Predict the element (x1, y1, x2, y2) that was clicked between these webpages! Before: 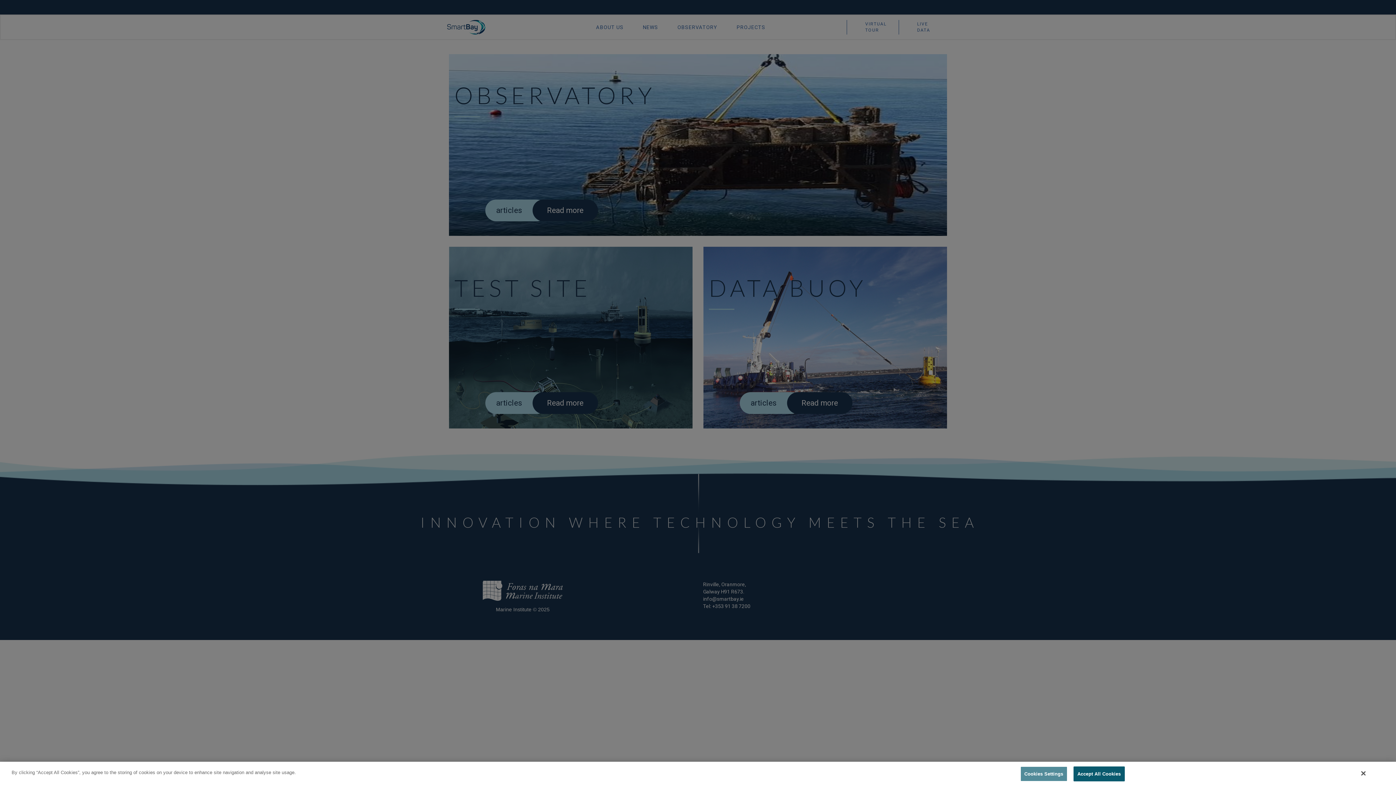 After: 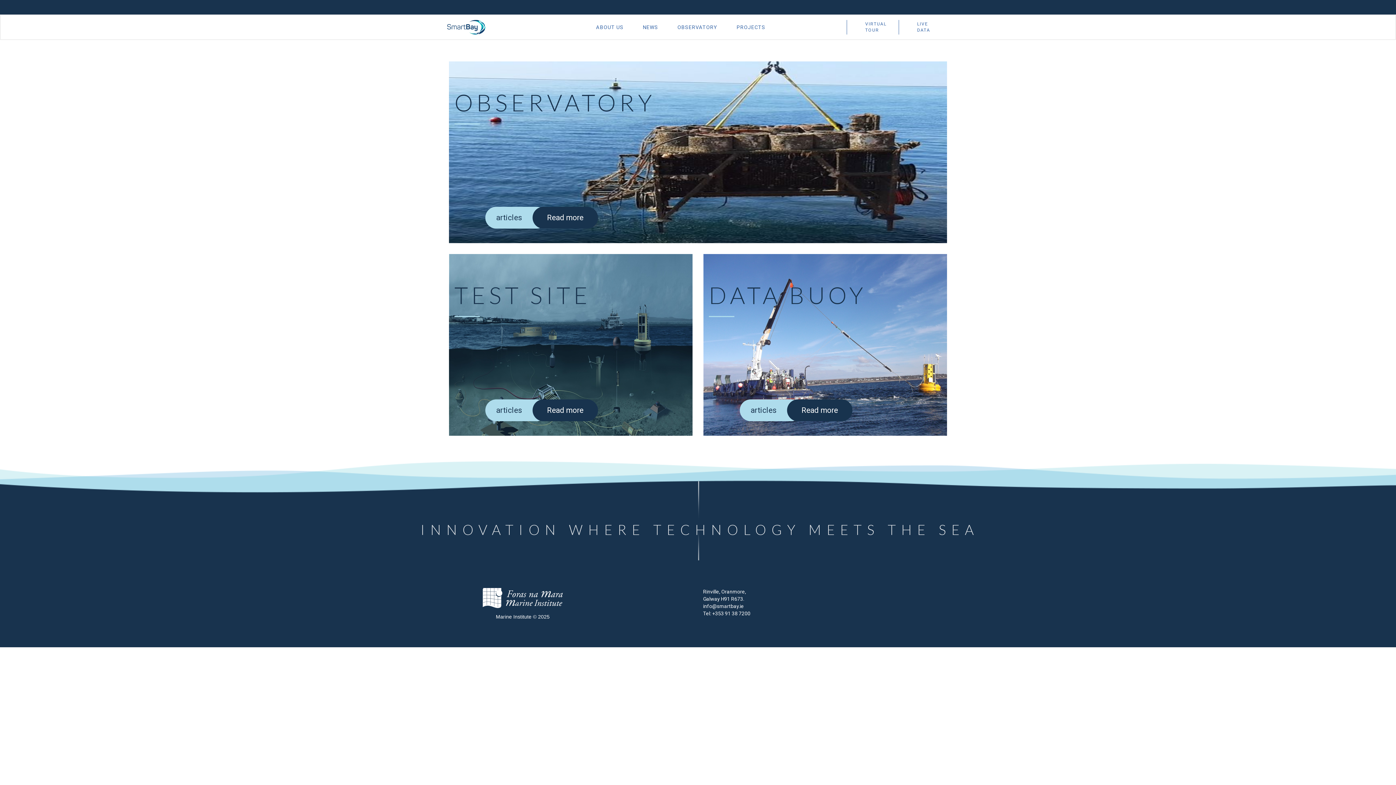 Action: label: Close bbox: (1361, 770, 1365, 777)